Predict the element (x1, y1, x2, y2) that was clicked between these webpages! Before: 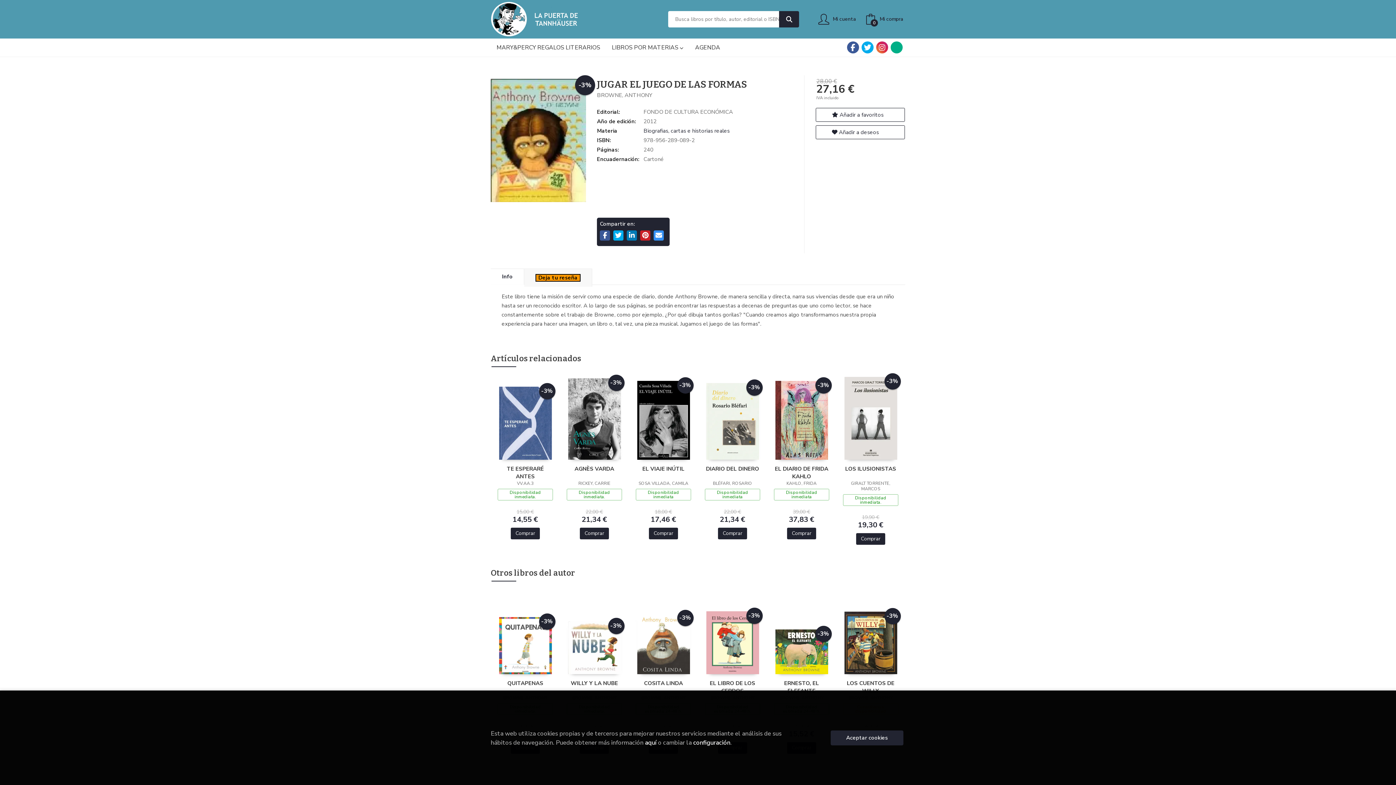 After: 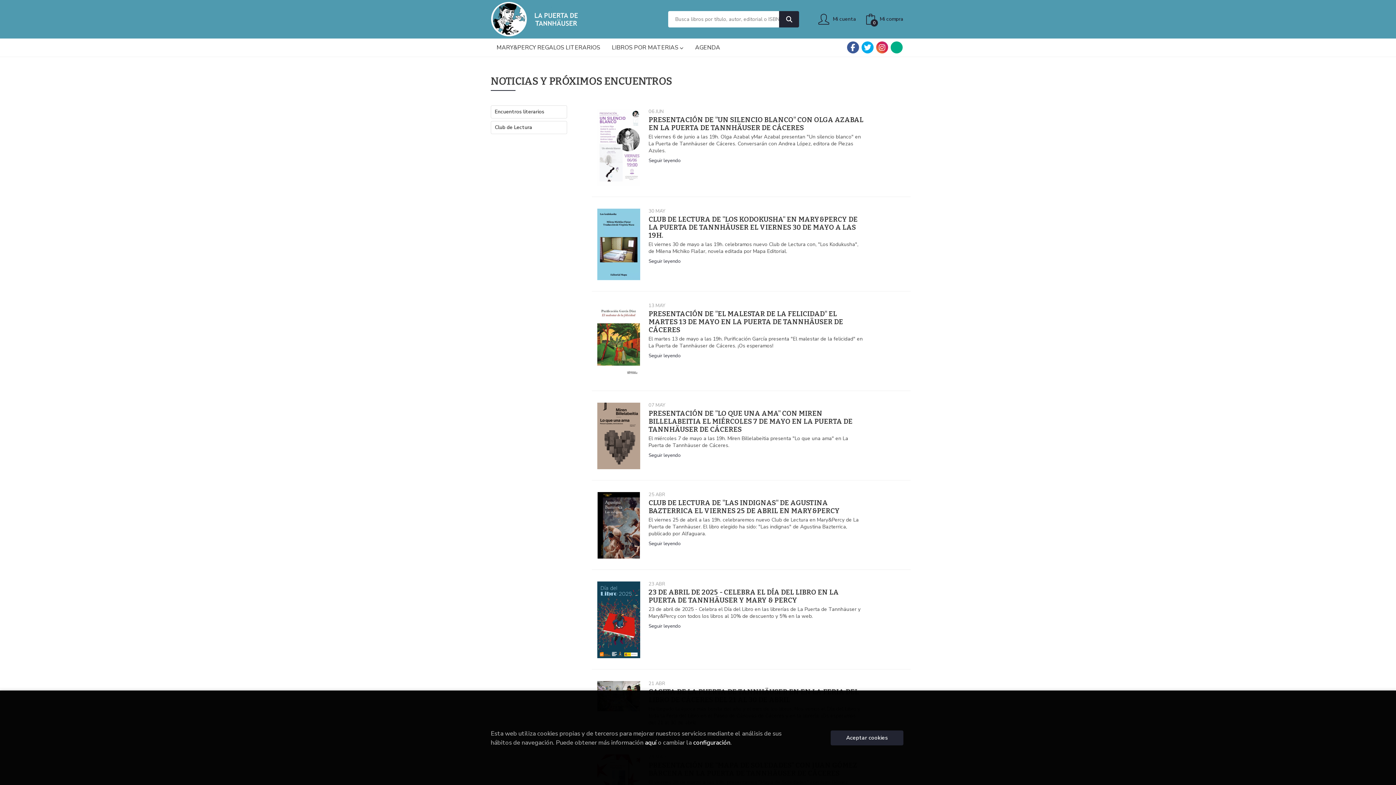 Action: bbox: (689, 38, 726, 56) label: AGENDA